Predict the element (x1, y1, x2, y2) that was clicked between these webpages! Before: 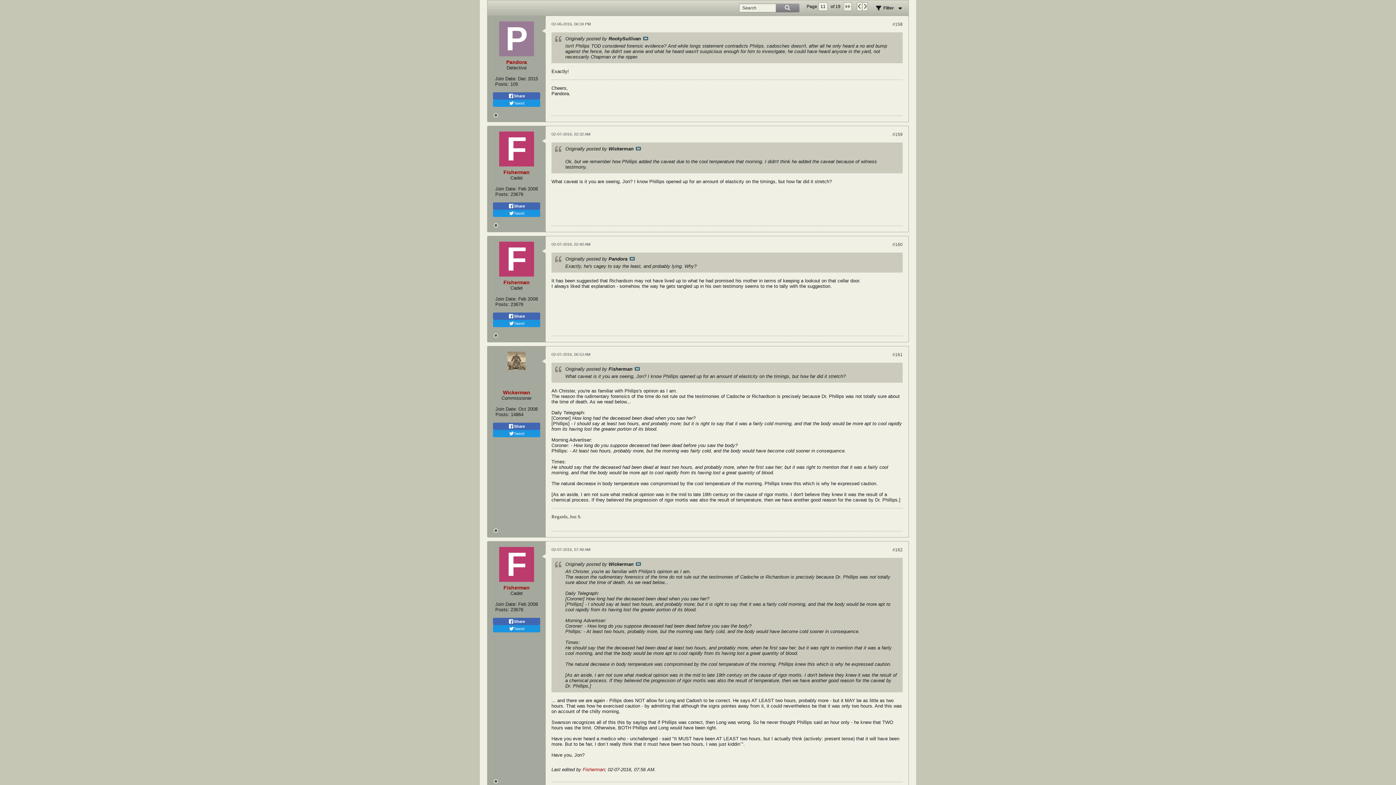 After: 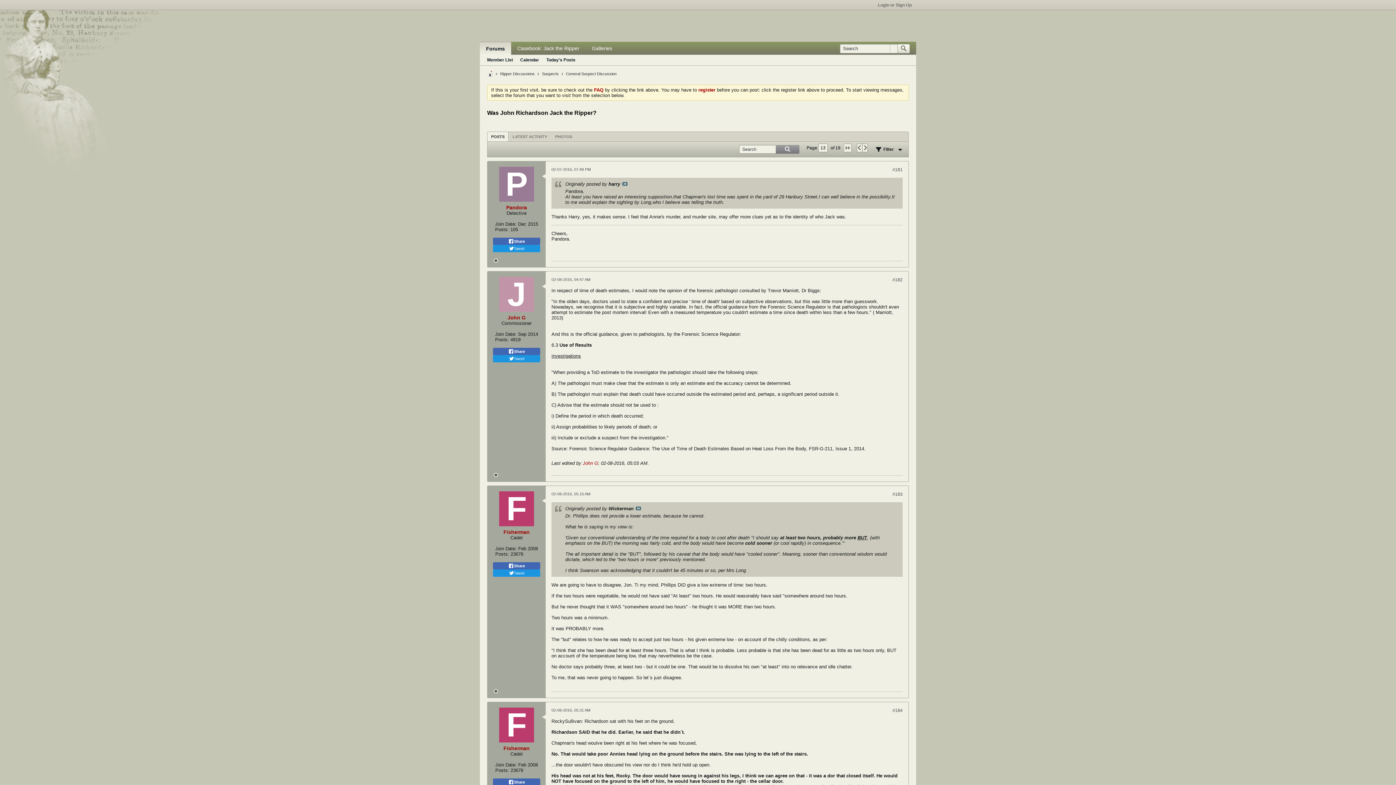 Action: bbox: (862, 2, 867, 10)